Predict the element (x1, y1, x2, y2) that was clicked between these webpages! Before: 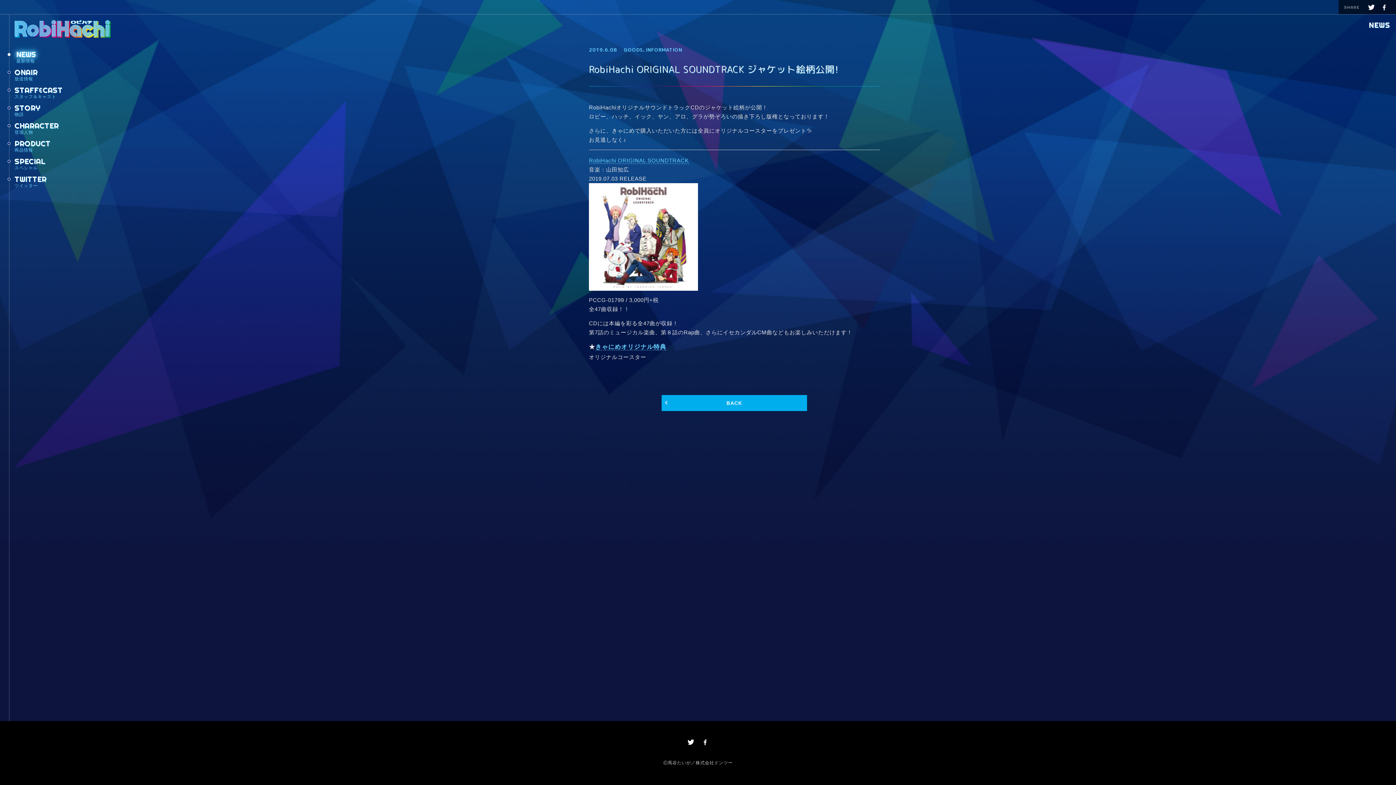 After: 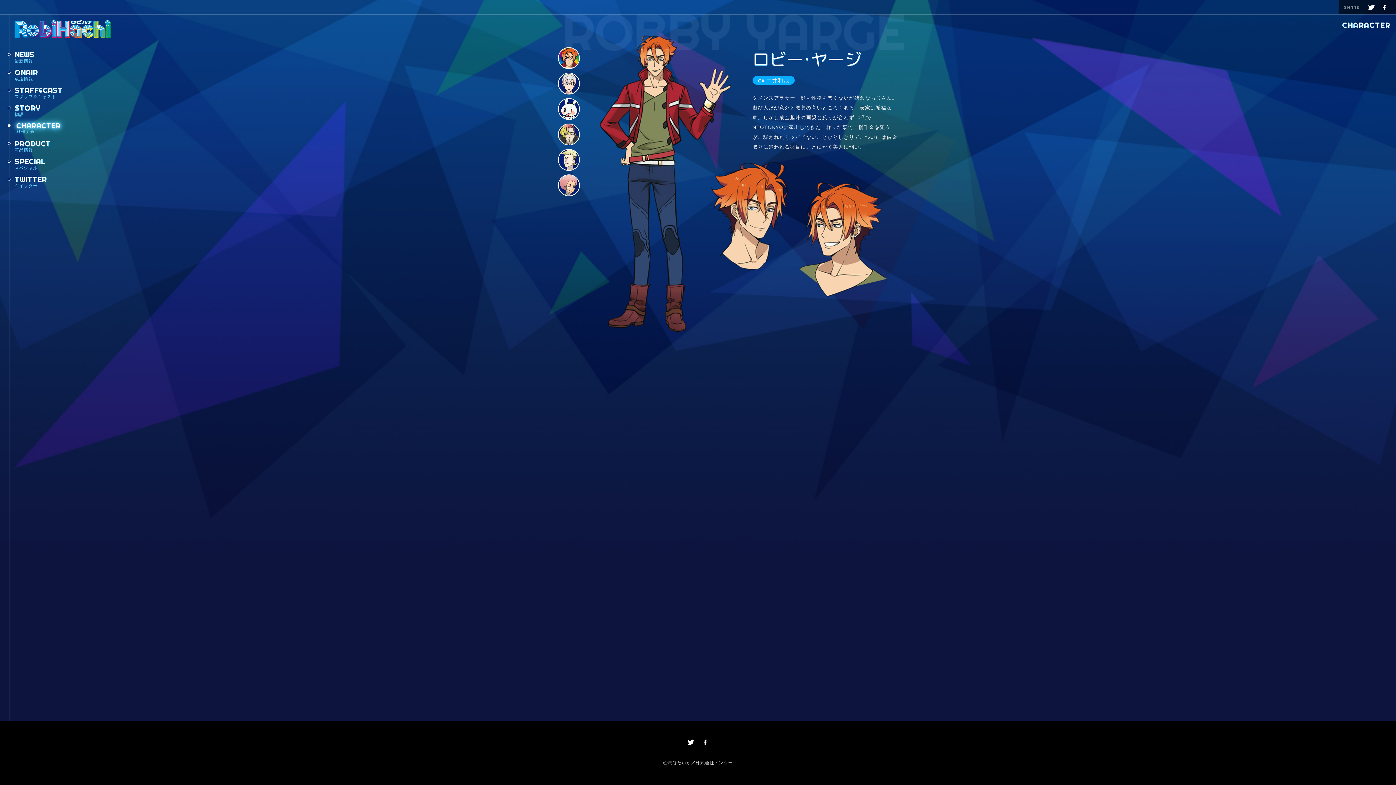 Action: bbox: (9, 122, 72, 134) label: CHARACTER
登場人物